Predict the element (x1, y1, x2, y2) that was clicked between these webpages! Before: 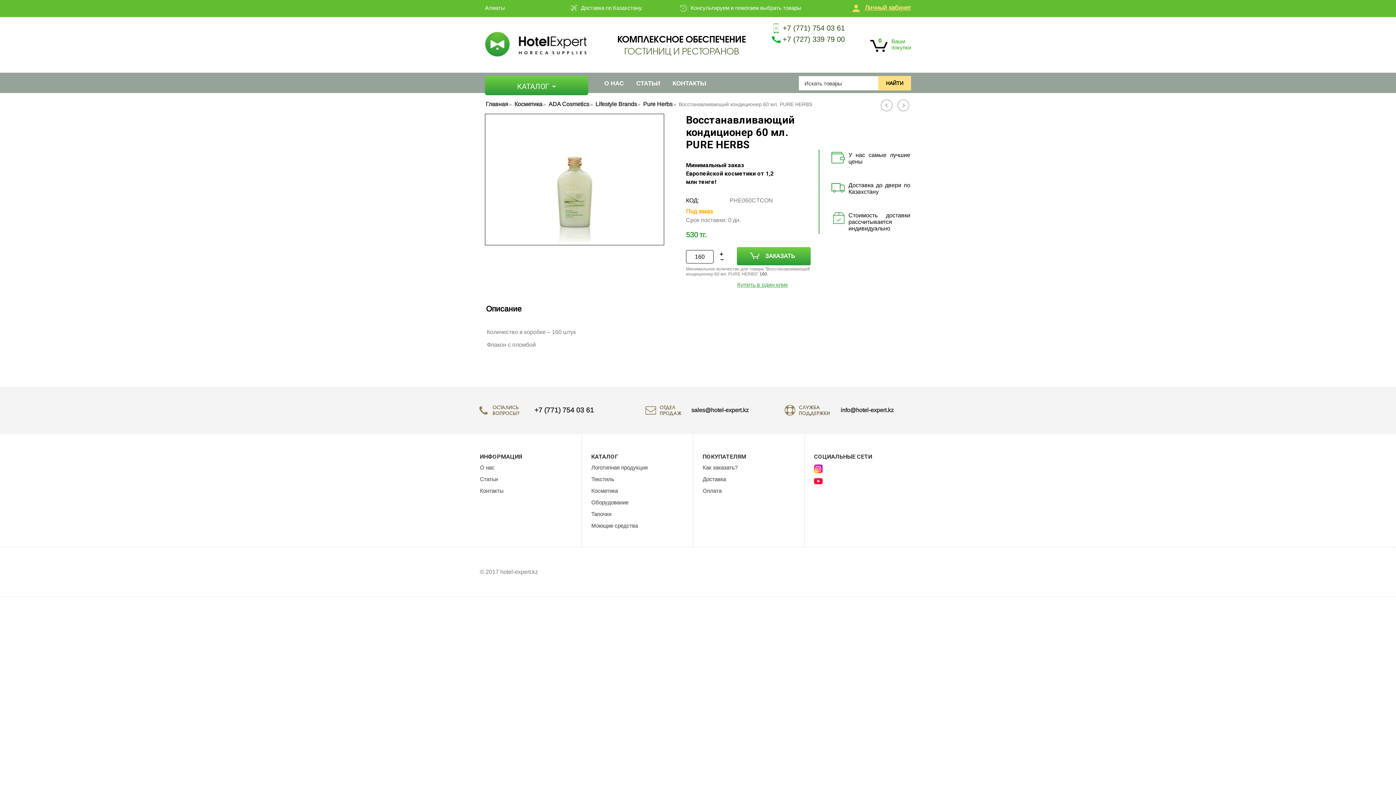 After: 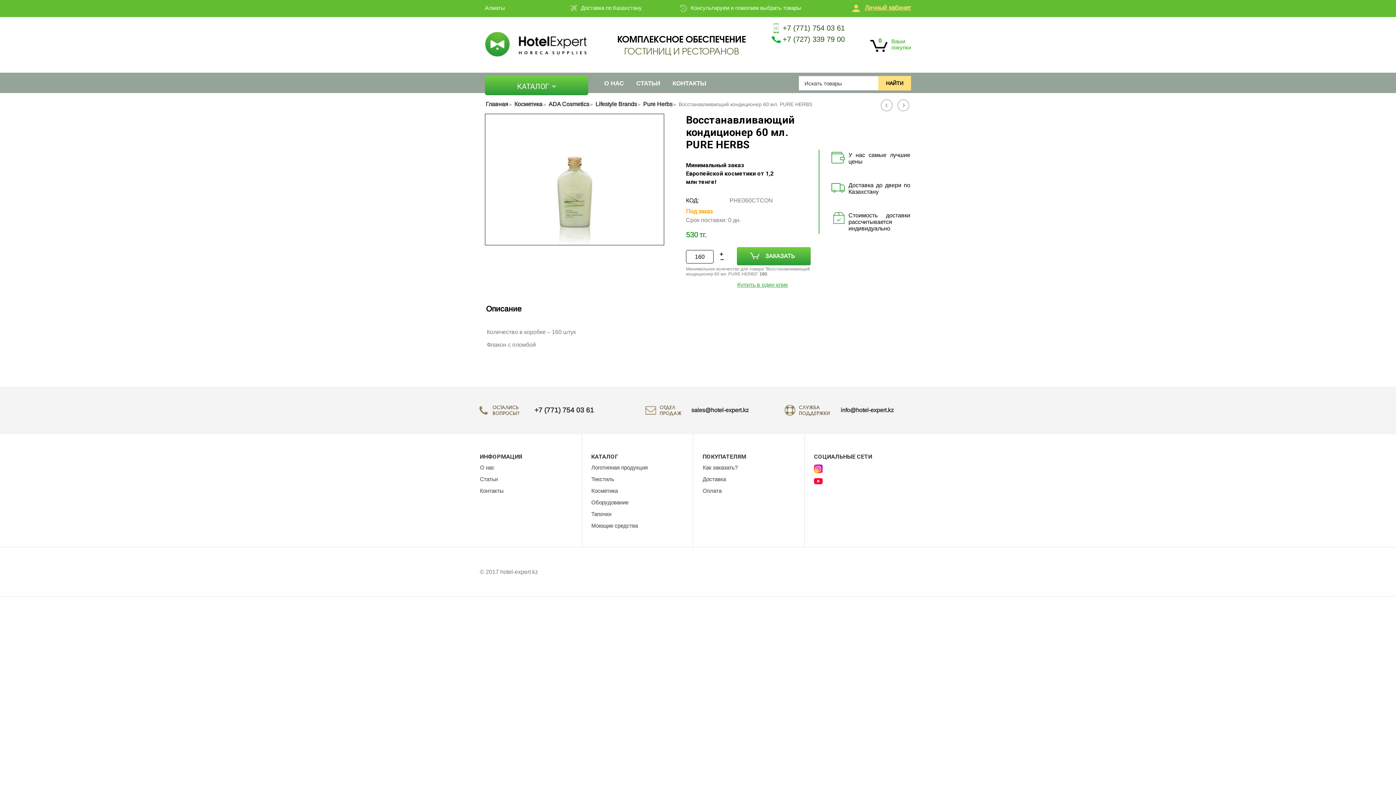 Action: bbox: (691, 407, 748, 413) label: sales@hotel-expert.kz